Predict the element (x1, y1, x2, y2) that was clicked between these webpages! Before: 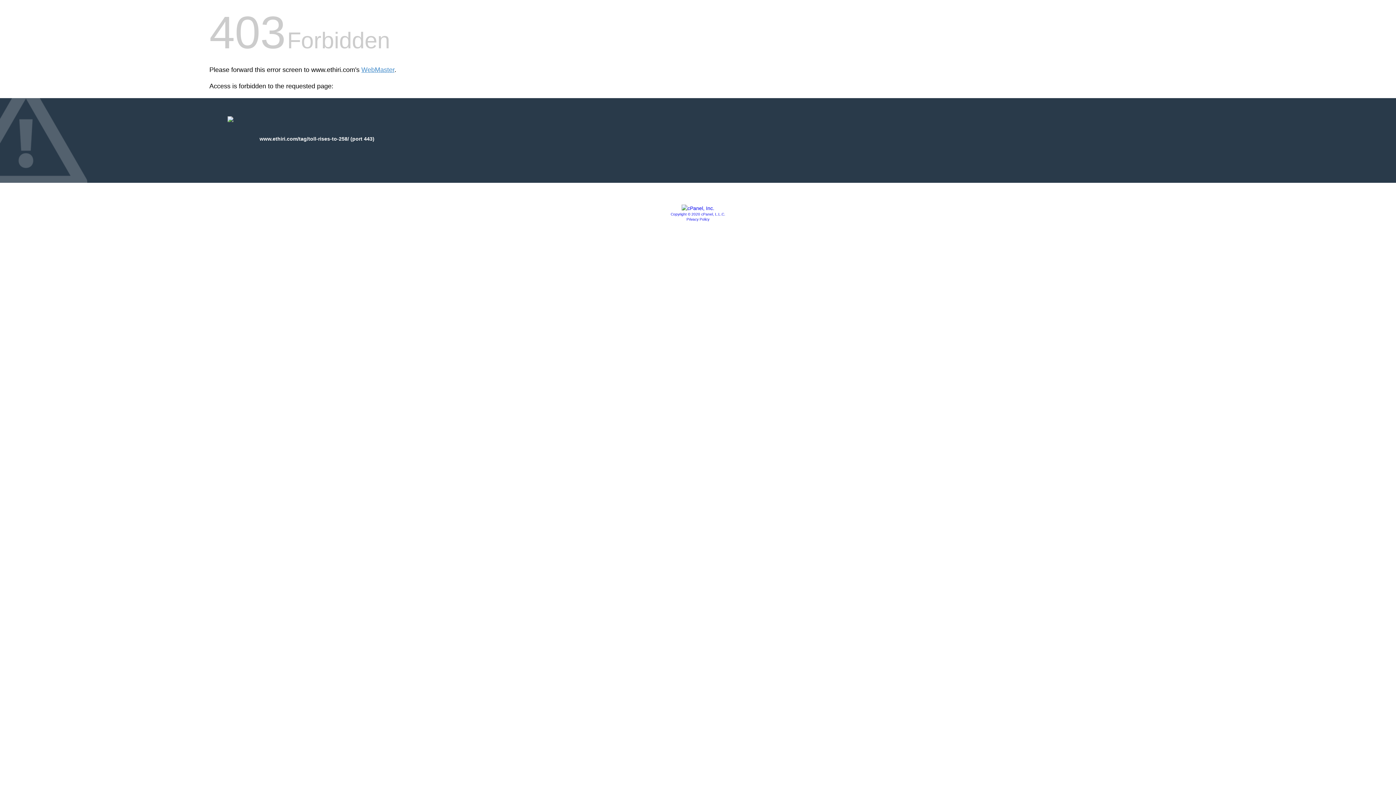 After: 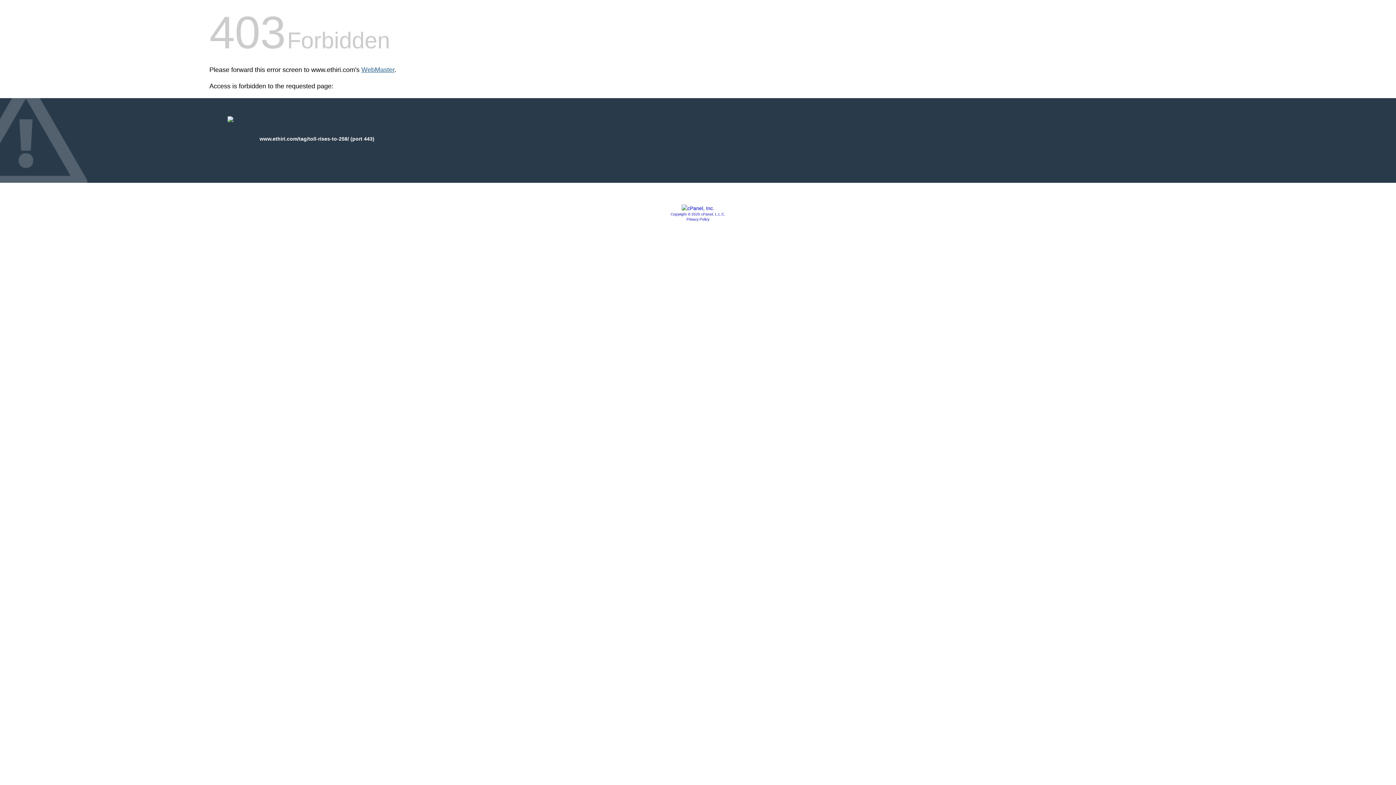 Action: label: WebMaster bbox: (361, 66, 394, 73)